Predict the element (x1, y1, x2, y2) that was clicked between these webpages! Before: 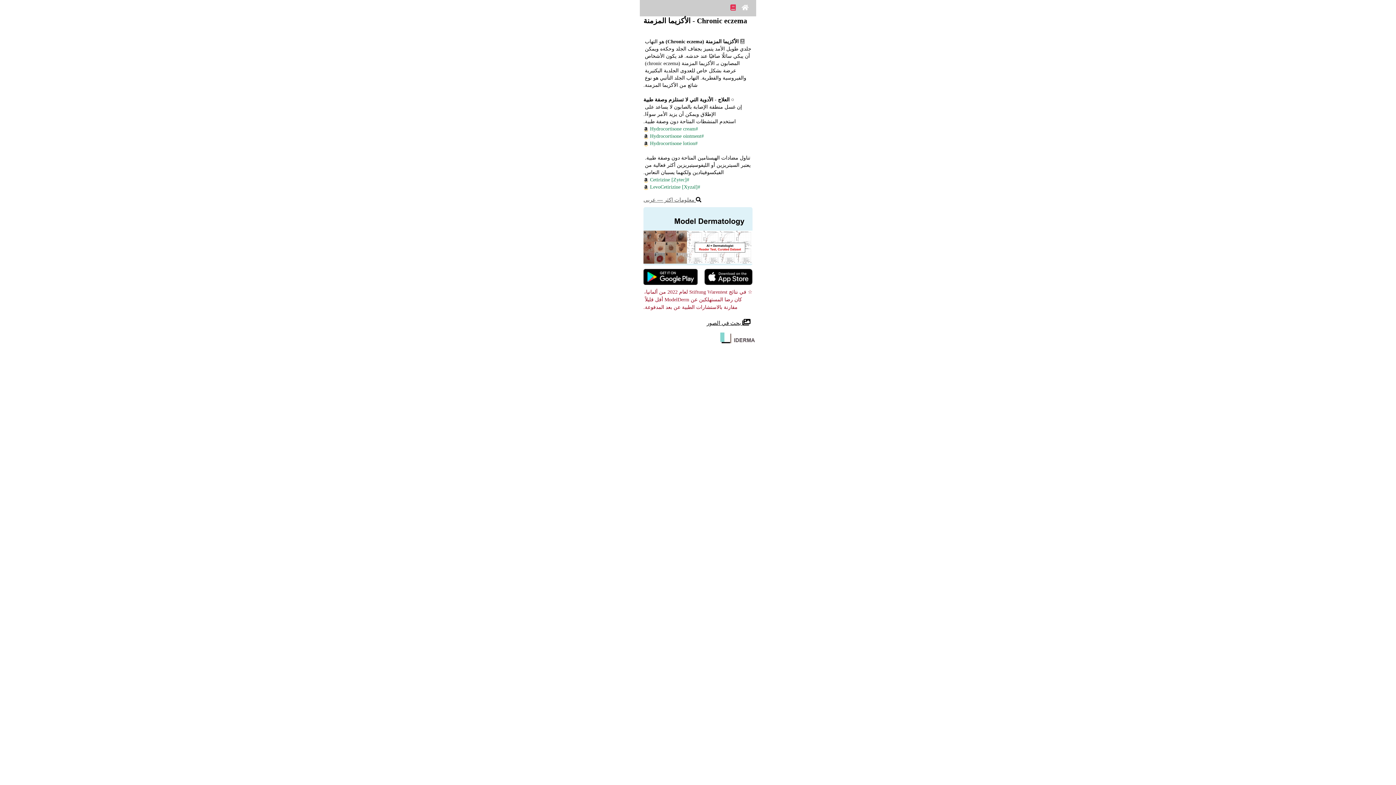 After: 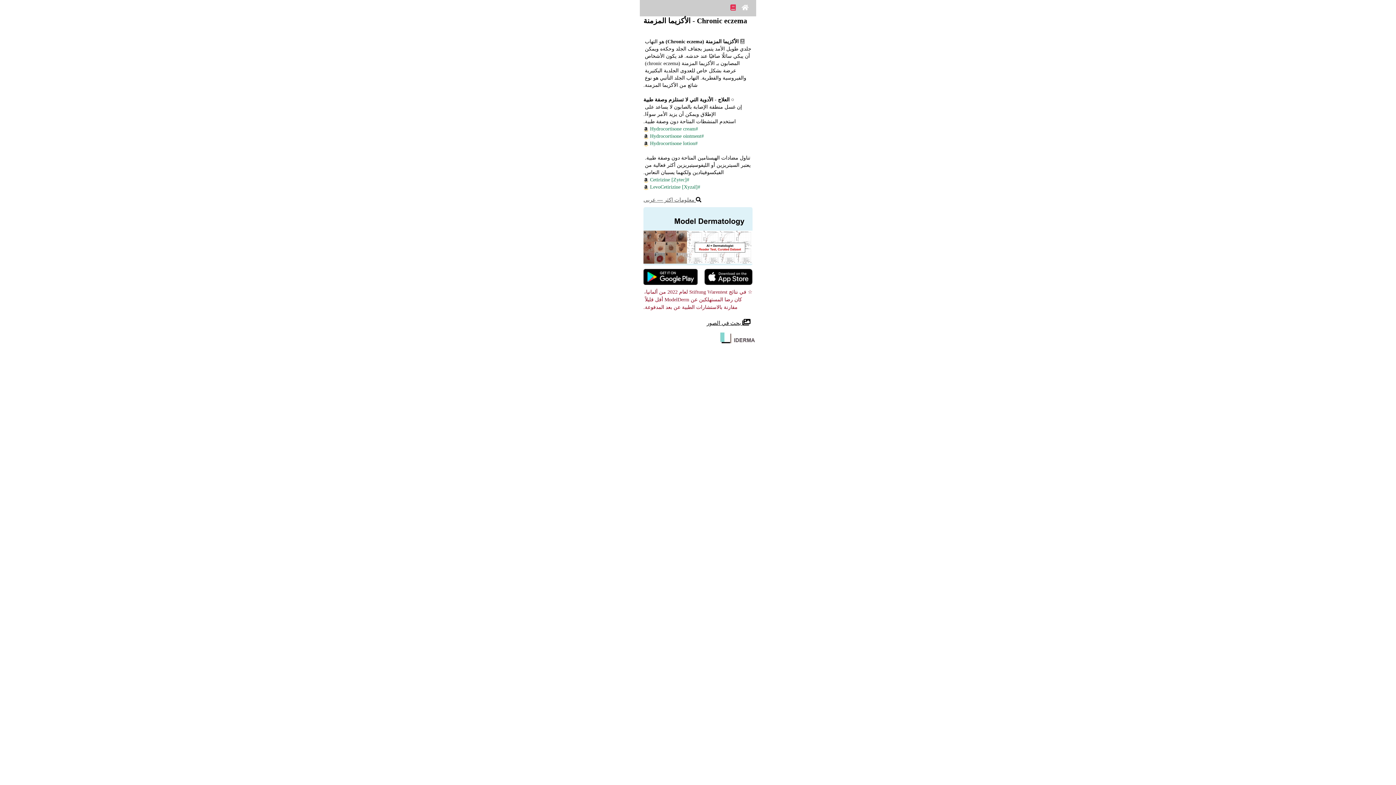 Action: label: #Hydrocortisone ointment bbox: (650, 133, 704, 138)